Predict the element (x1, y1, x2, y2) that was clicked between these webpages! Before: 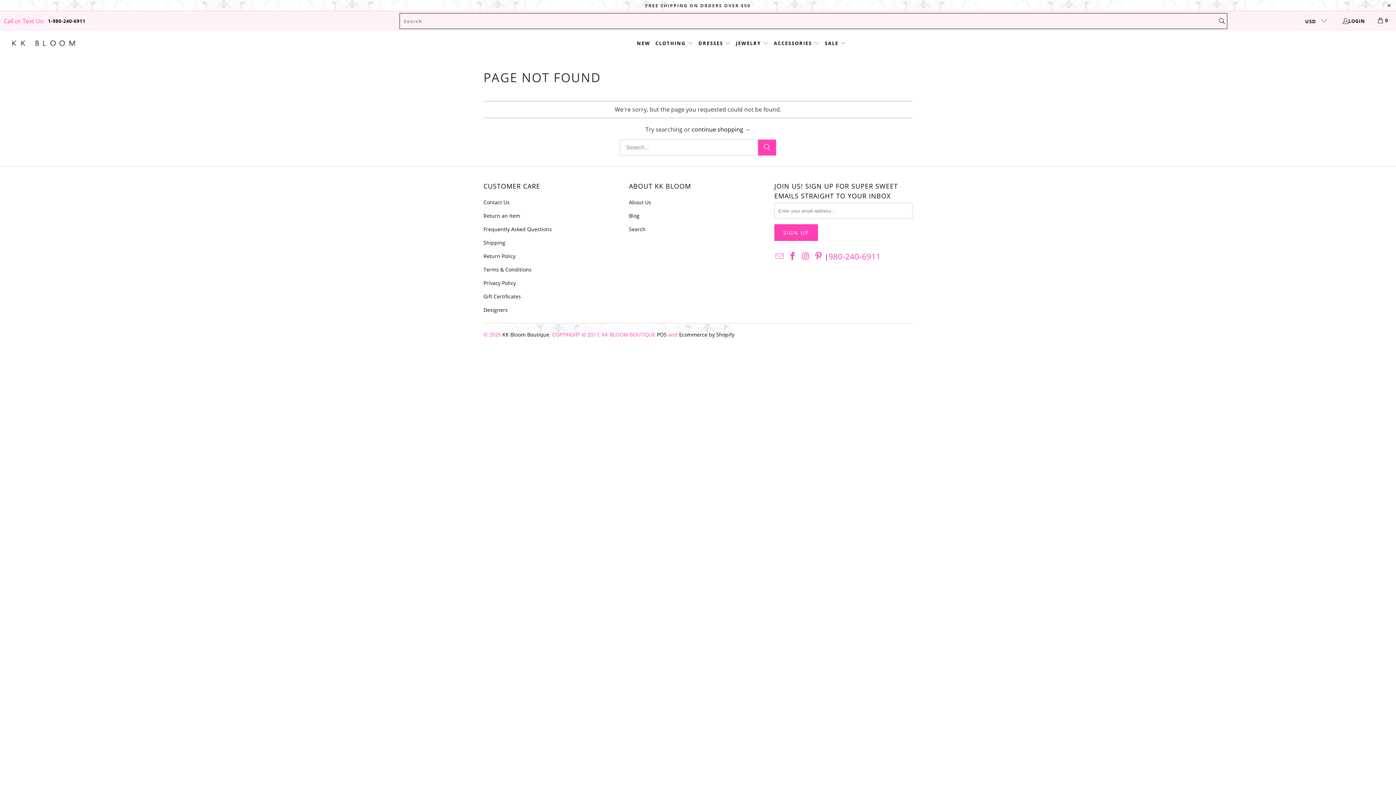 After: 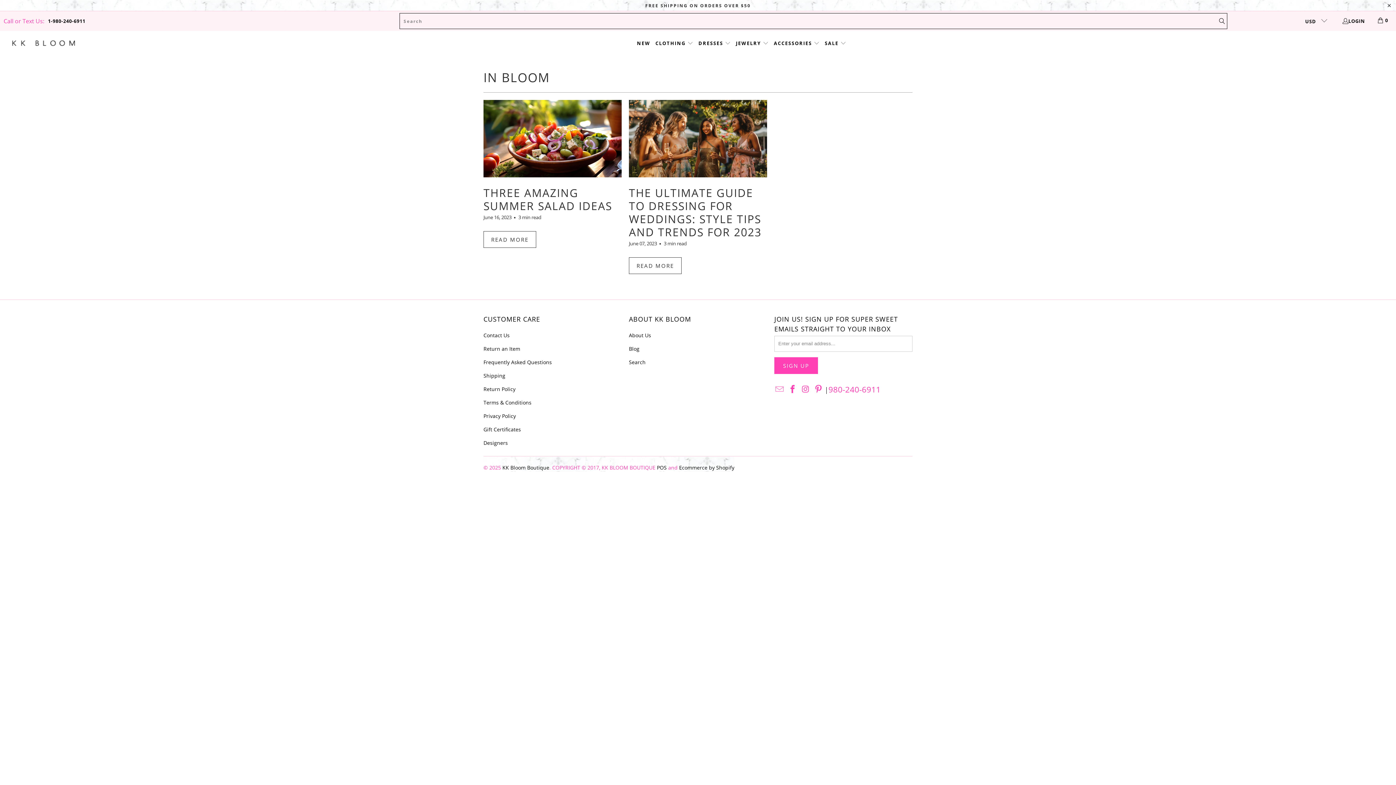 Action: bbox: (629, 212, 639, 219) label: Blog